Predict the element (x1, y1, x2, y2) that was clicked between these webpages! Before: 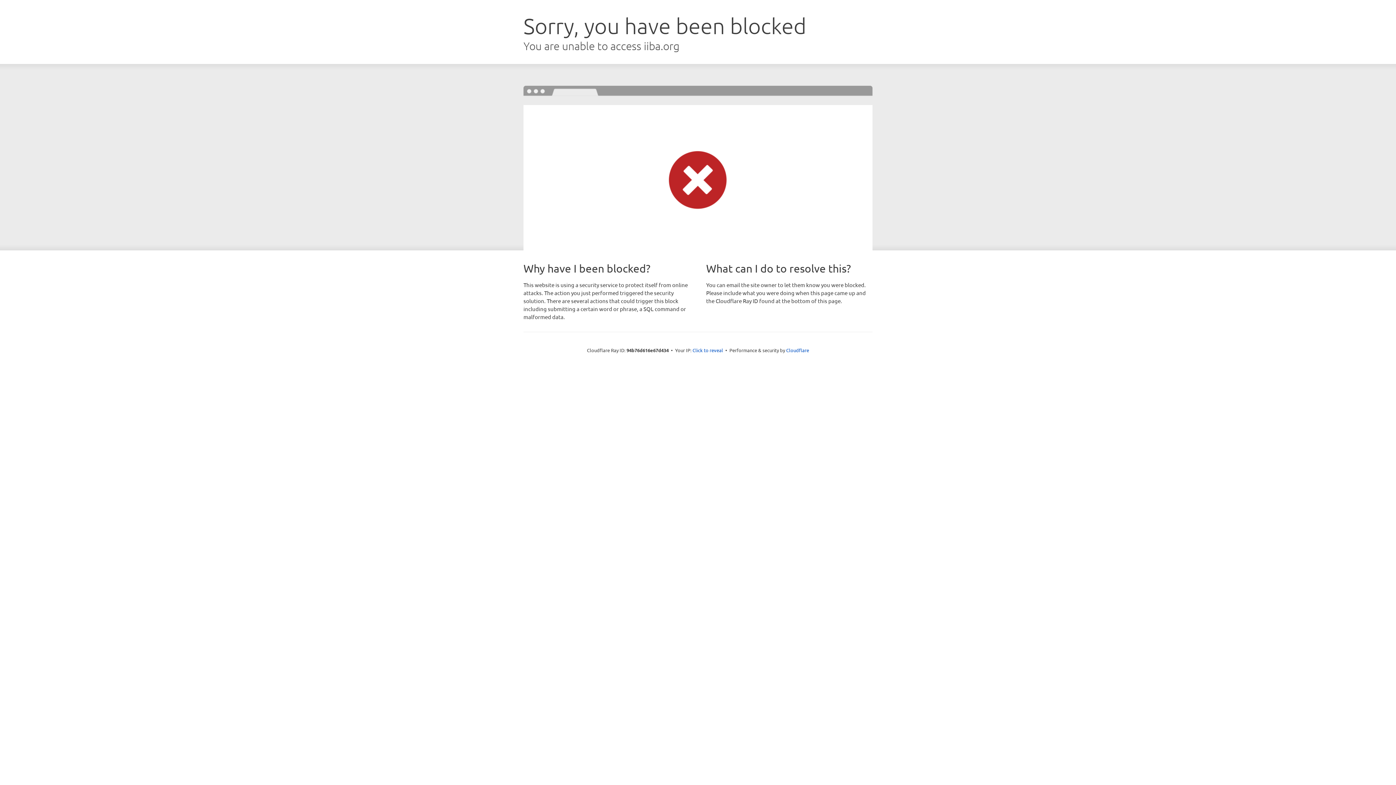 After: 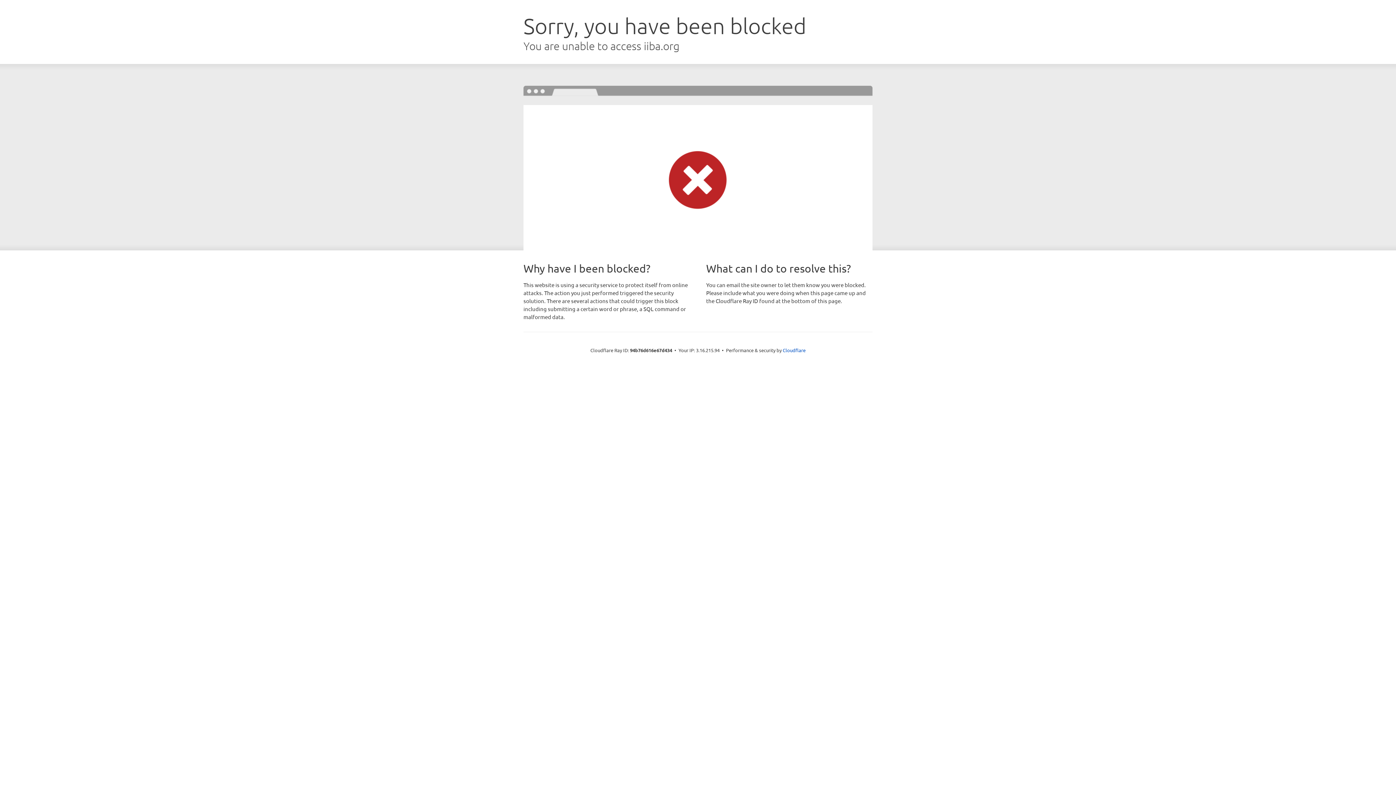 Action: bbox: (692, 346, 723, 353) label: Click to reveal